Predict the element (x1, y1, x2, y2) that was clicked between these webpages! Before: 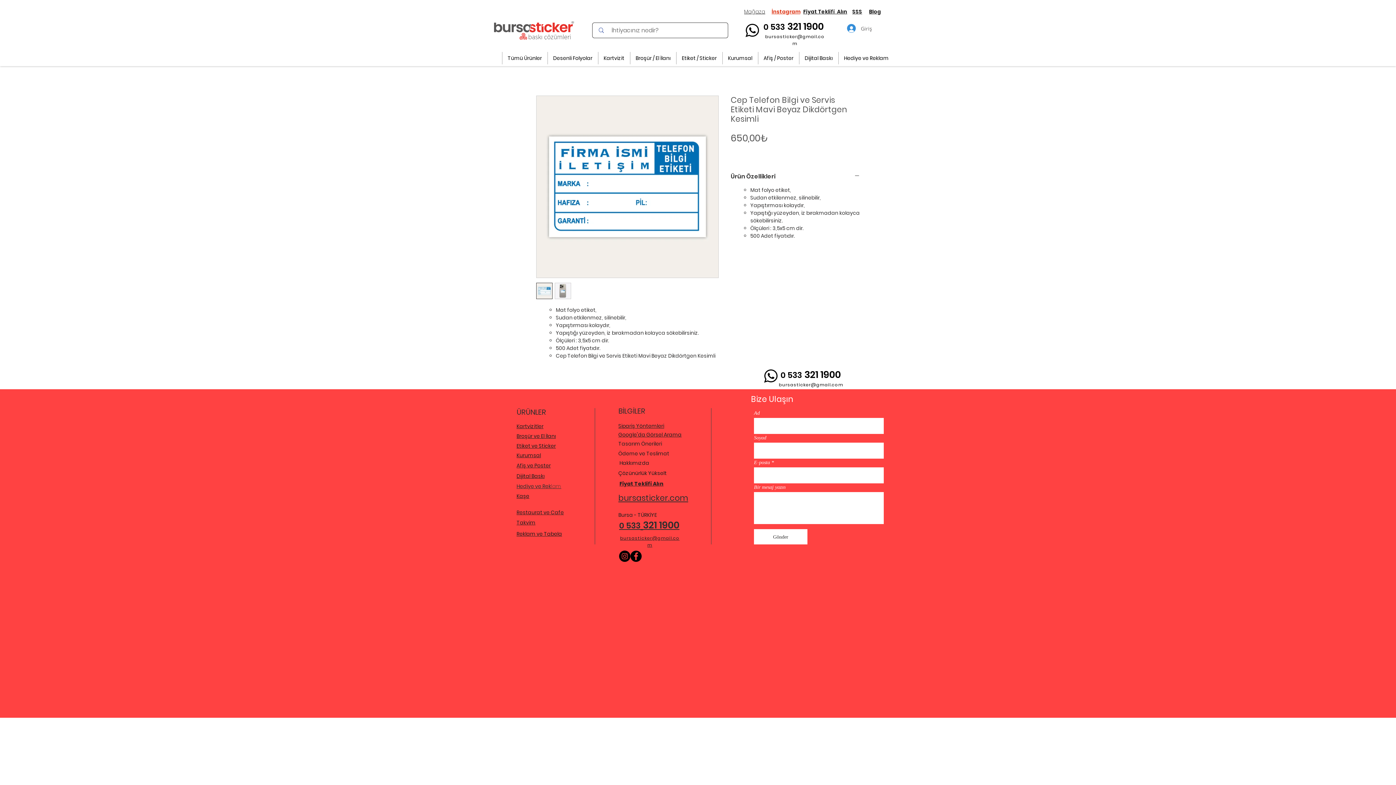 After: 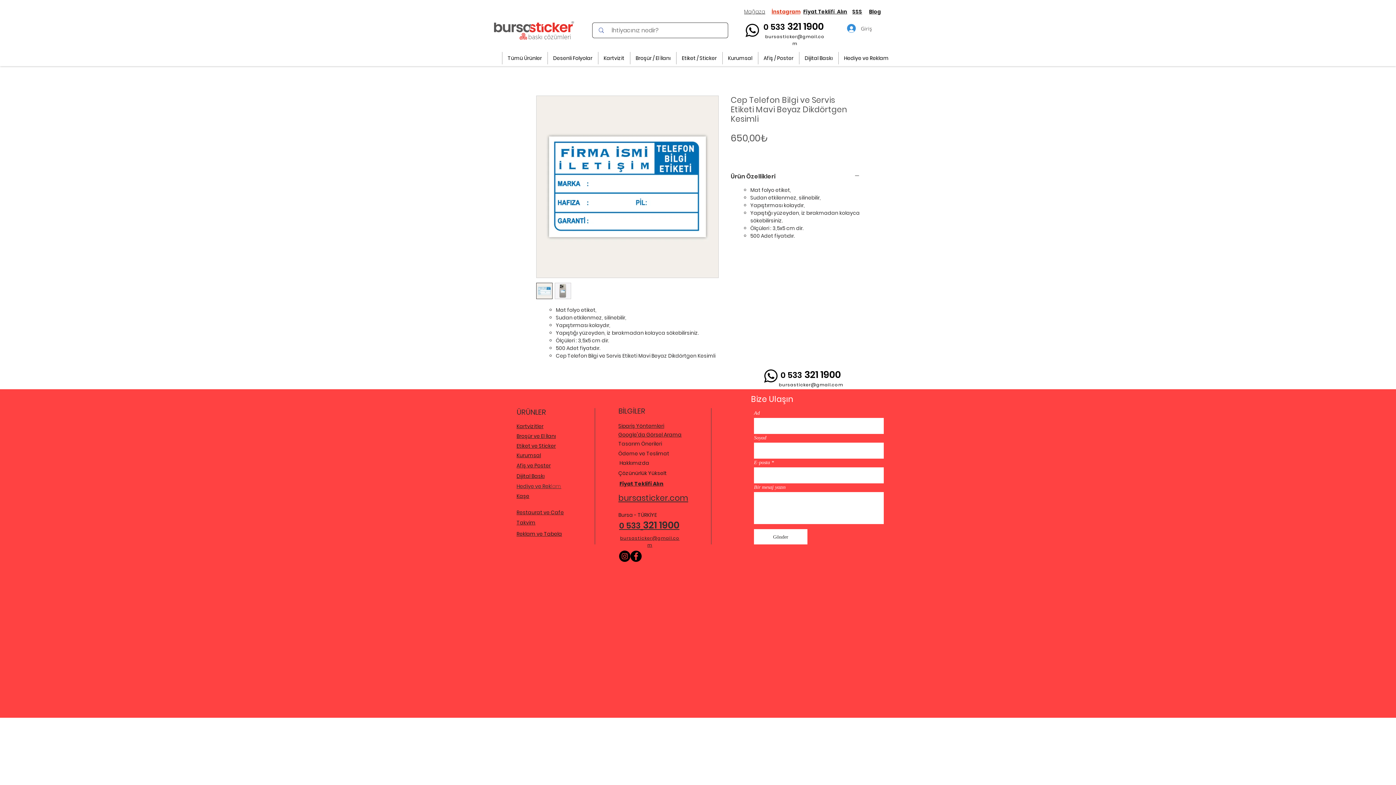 Action: bbox: (536, 282, 552, 299)